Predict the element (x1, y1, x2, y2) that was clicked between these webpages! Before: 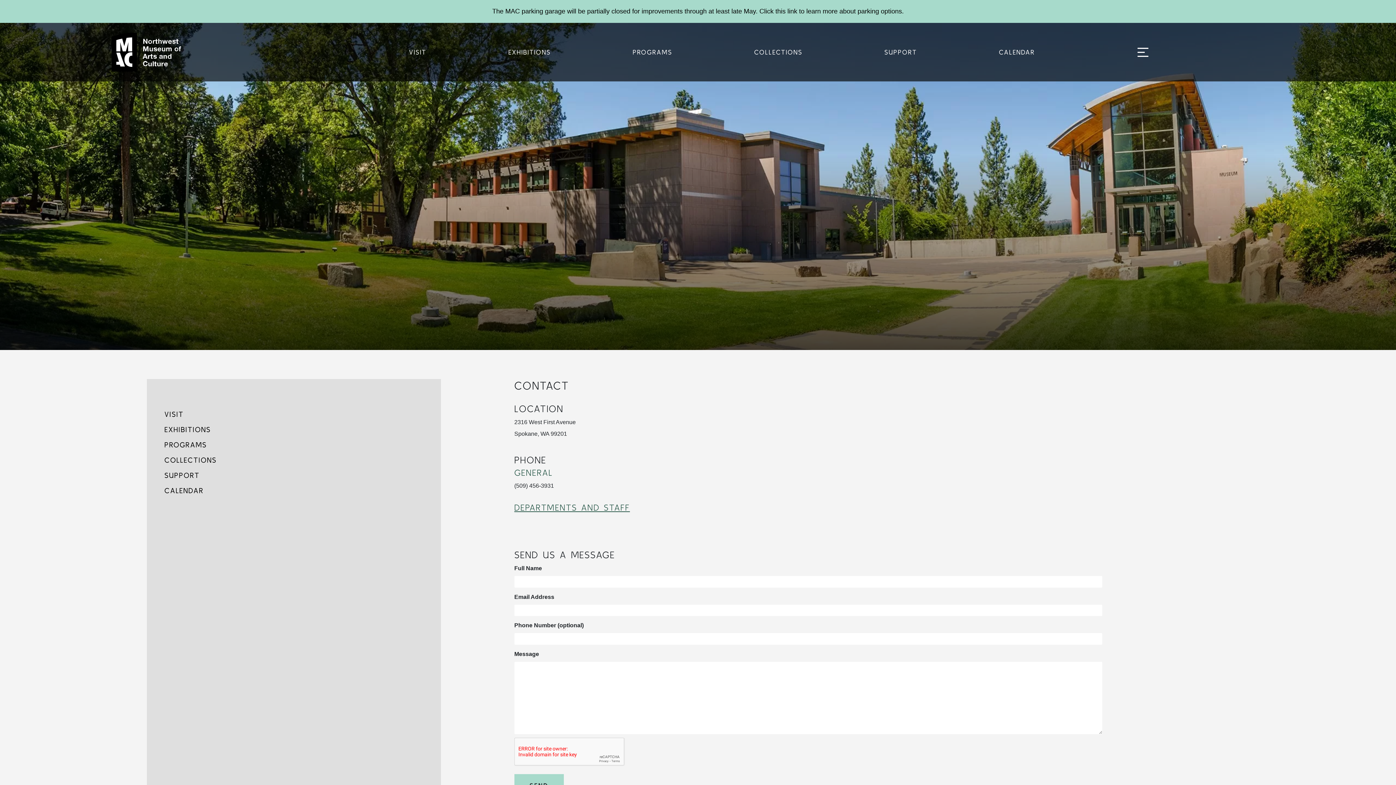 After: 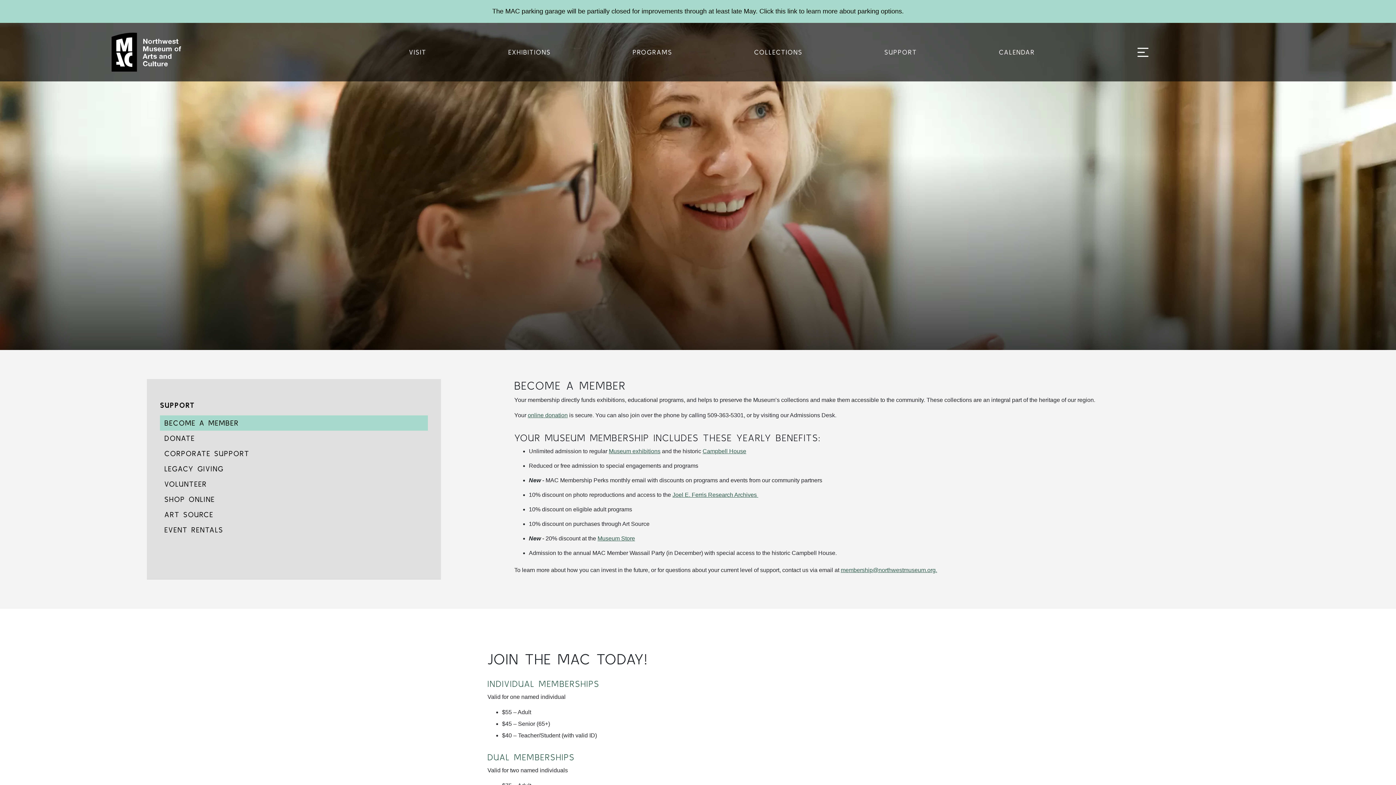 Action: bbox: (880, 45, 988, 58) label: SUPPORT